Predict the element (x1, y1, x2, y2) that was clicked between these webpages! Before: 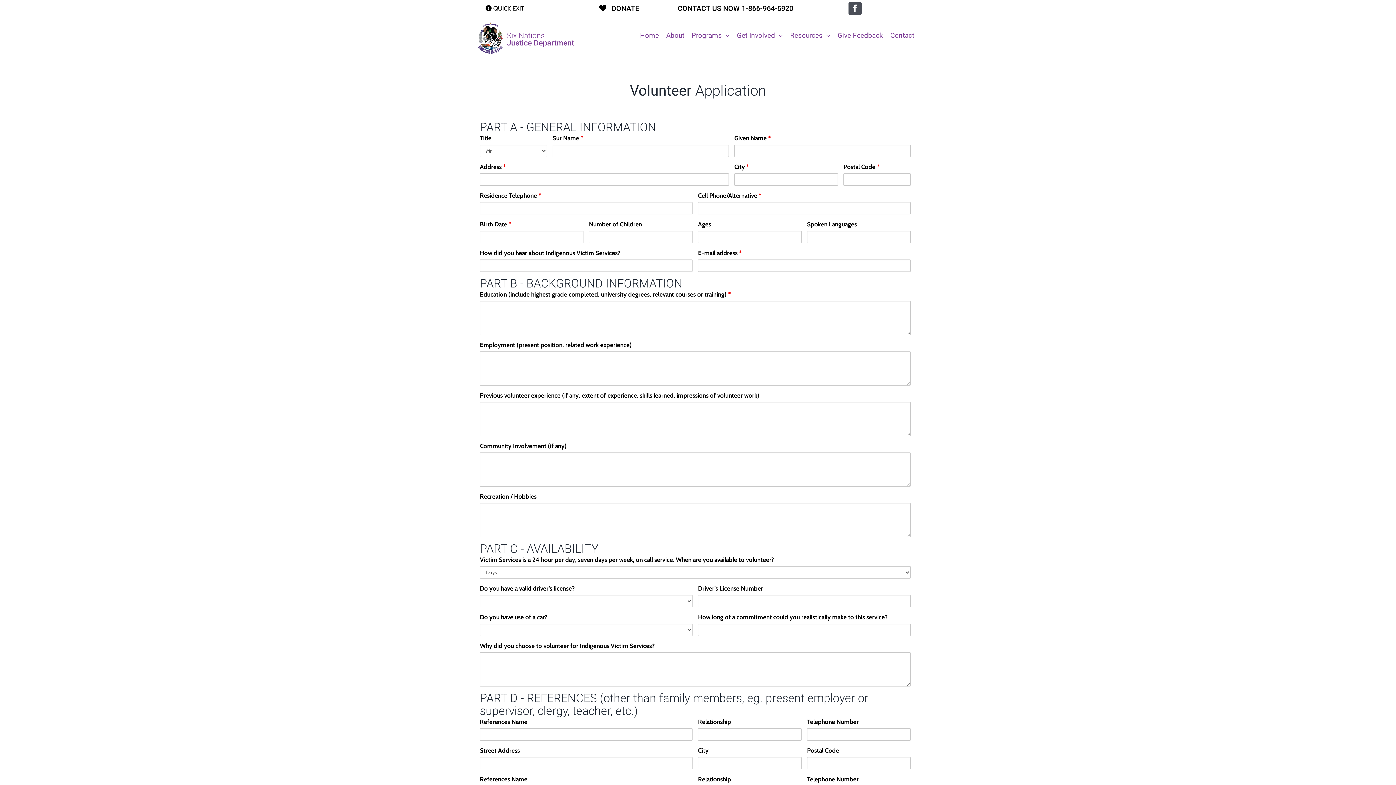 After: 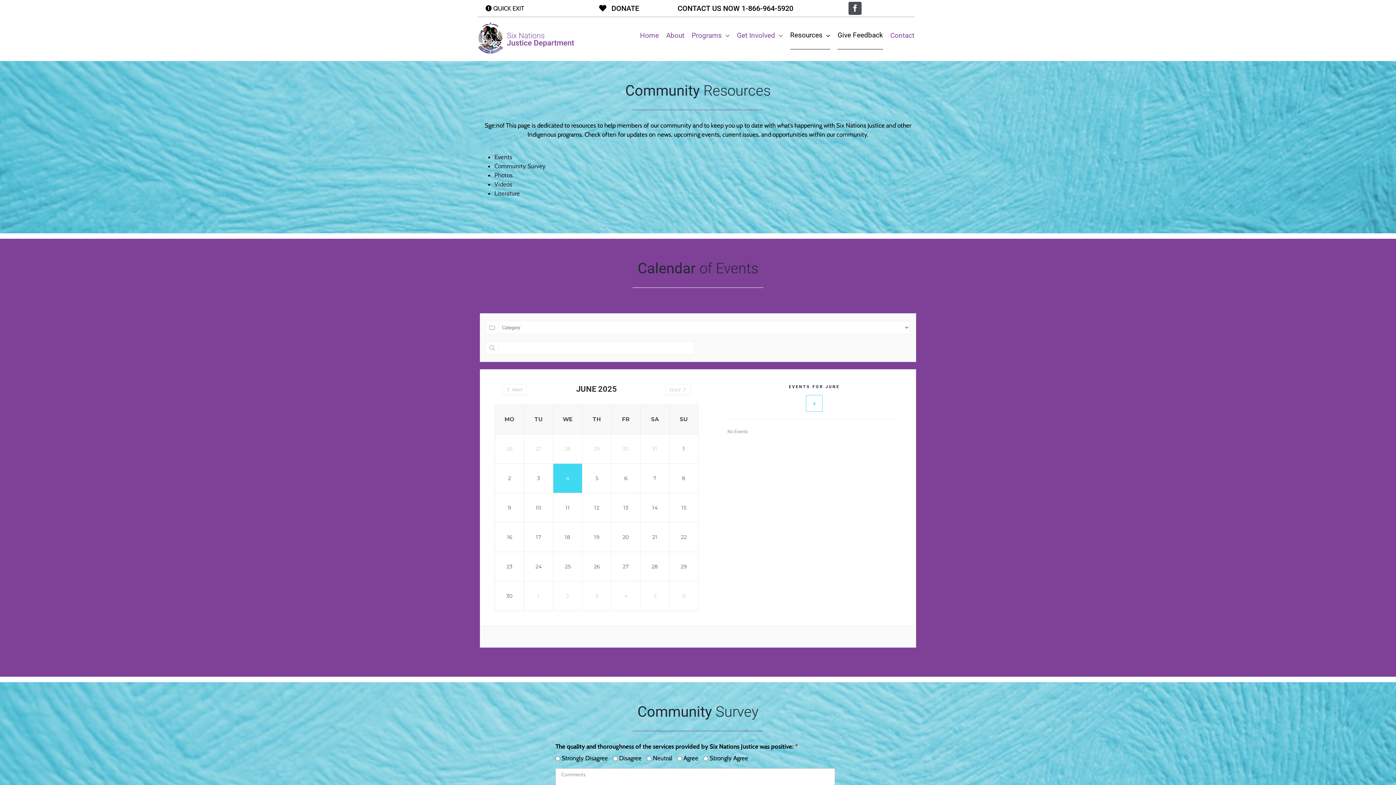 Action: label: Give Feedback bbox: (837, 21, 883, 49)